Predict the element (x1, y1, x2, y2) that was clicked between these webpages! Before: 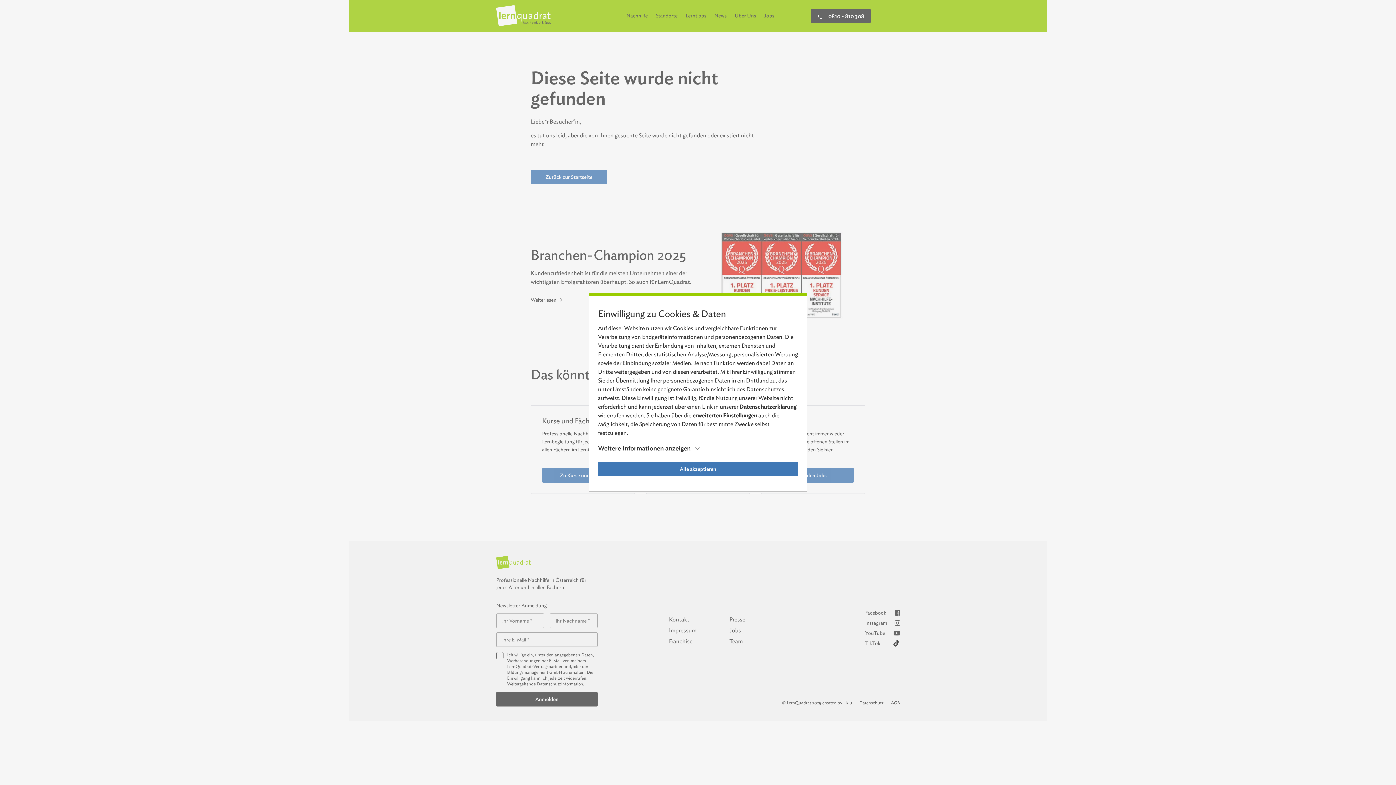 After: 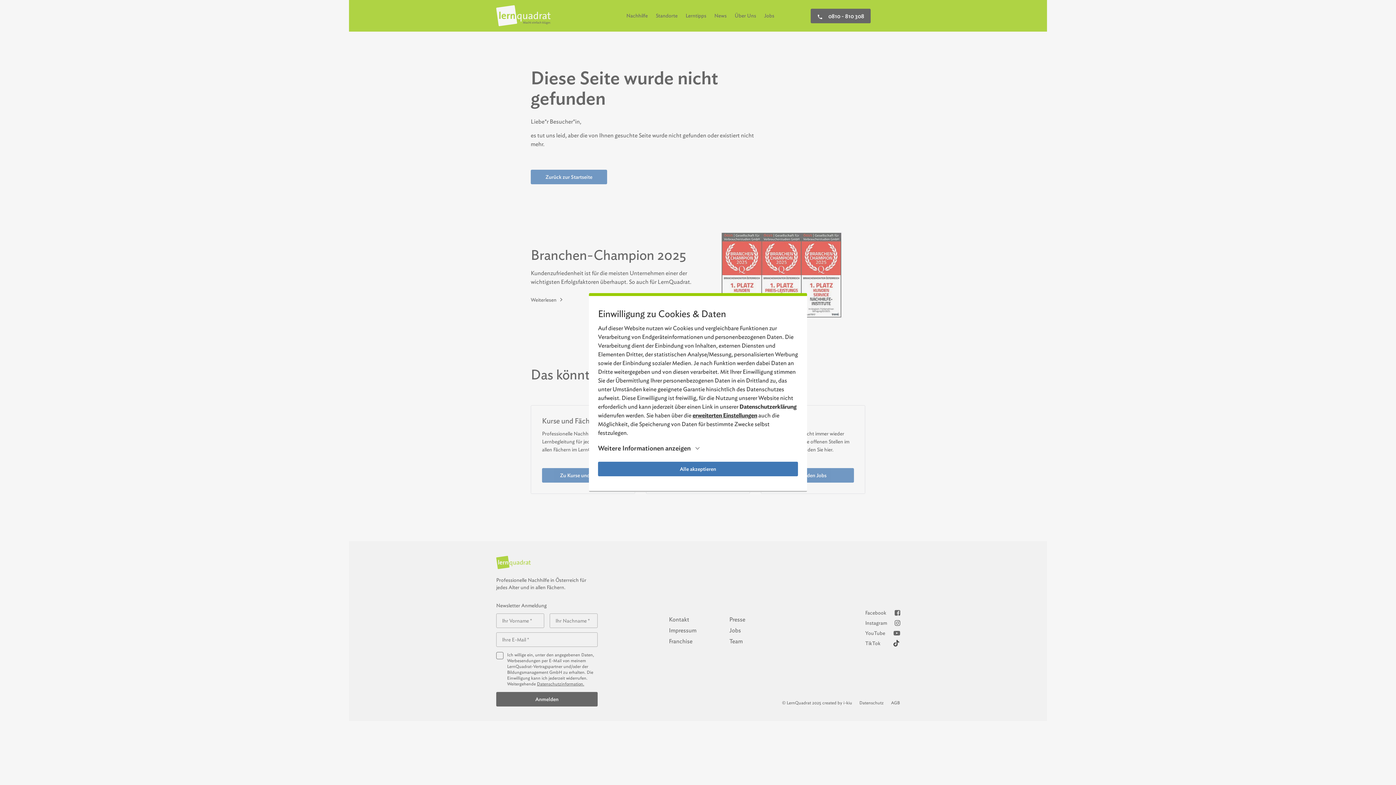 Action: label: Datenschutzerklärung bbox: (739, 403, 796, 411)